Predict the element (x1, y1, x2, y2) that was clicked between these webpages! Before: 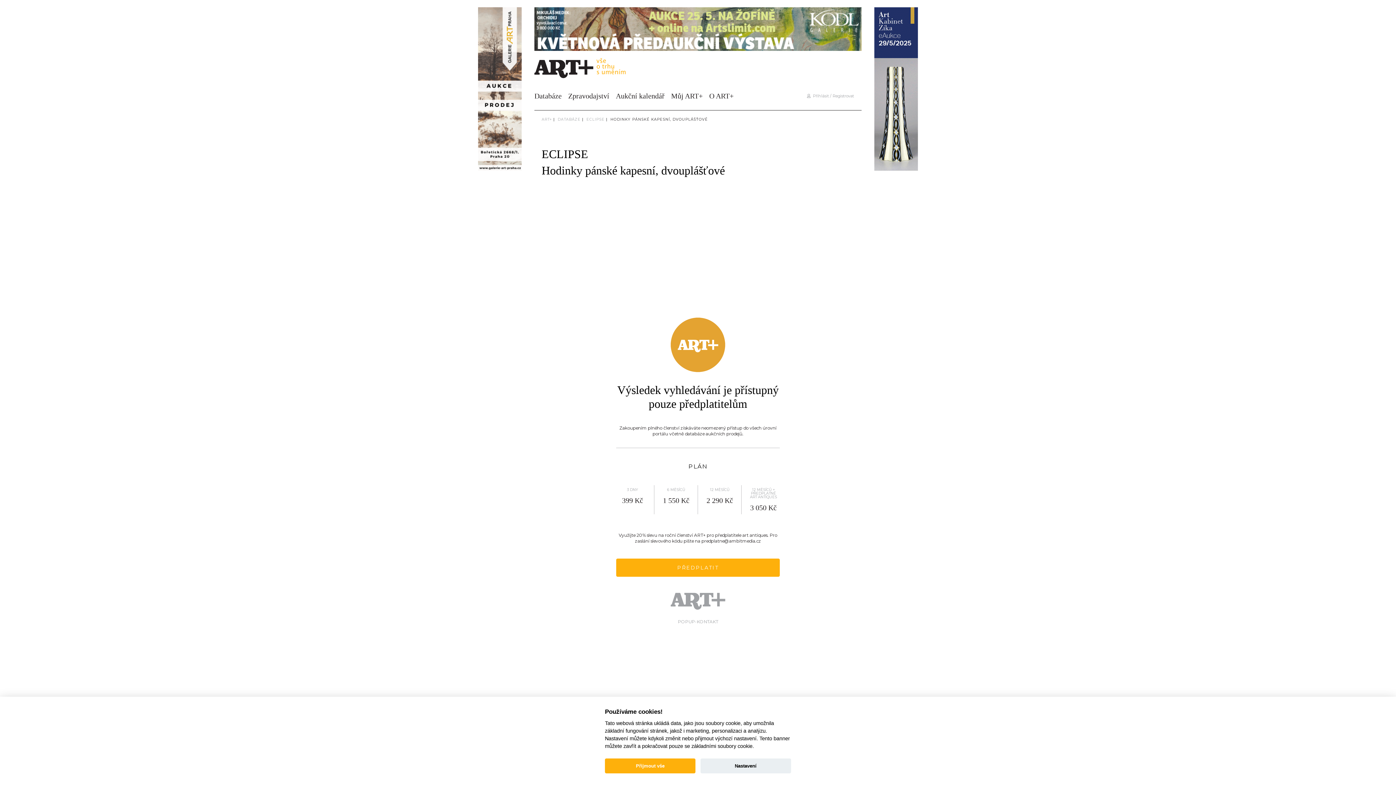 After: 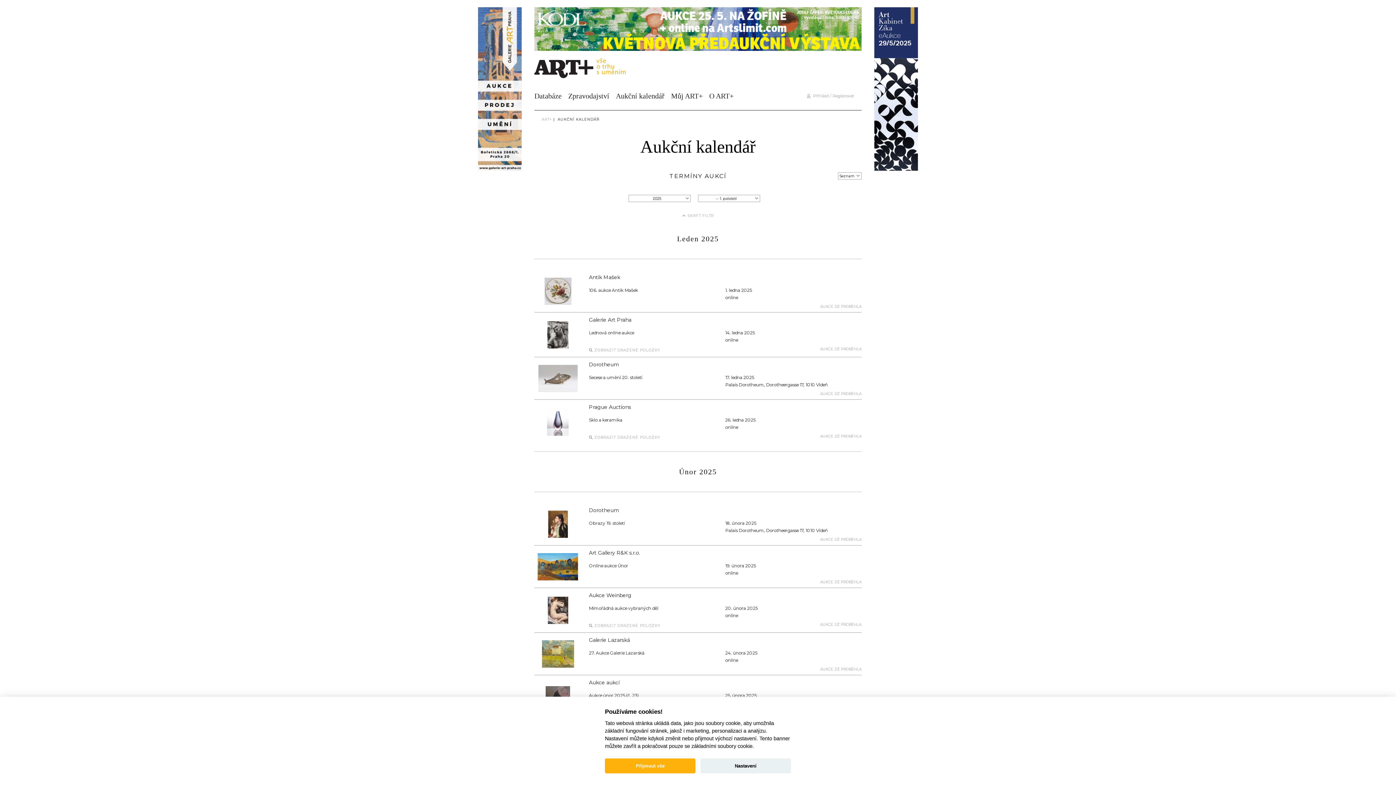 Action: label: Aukční kalendář bbox: (616, 92, 664, 100)